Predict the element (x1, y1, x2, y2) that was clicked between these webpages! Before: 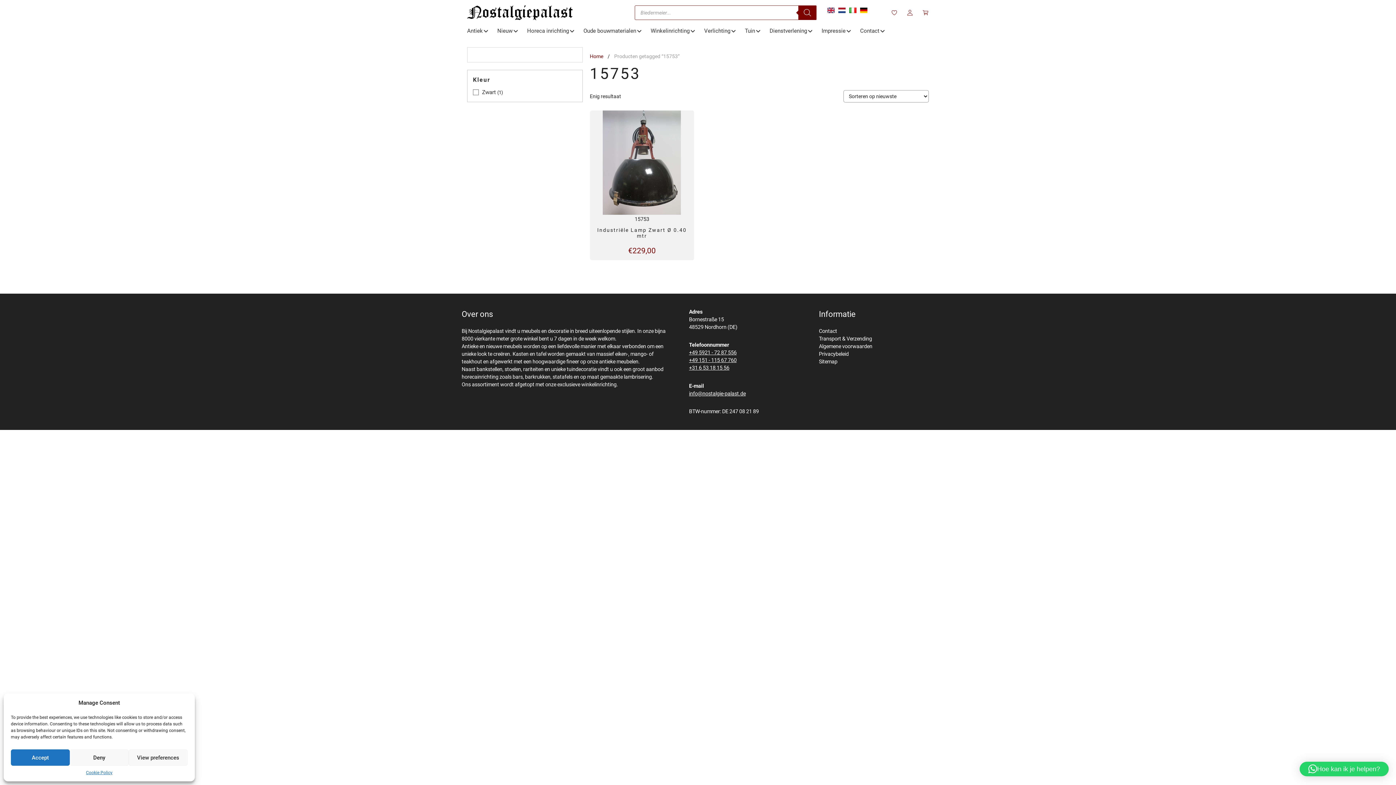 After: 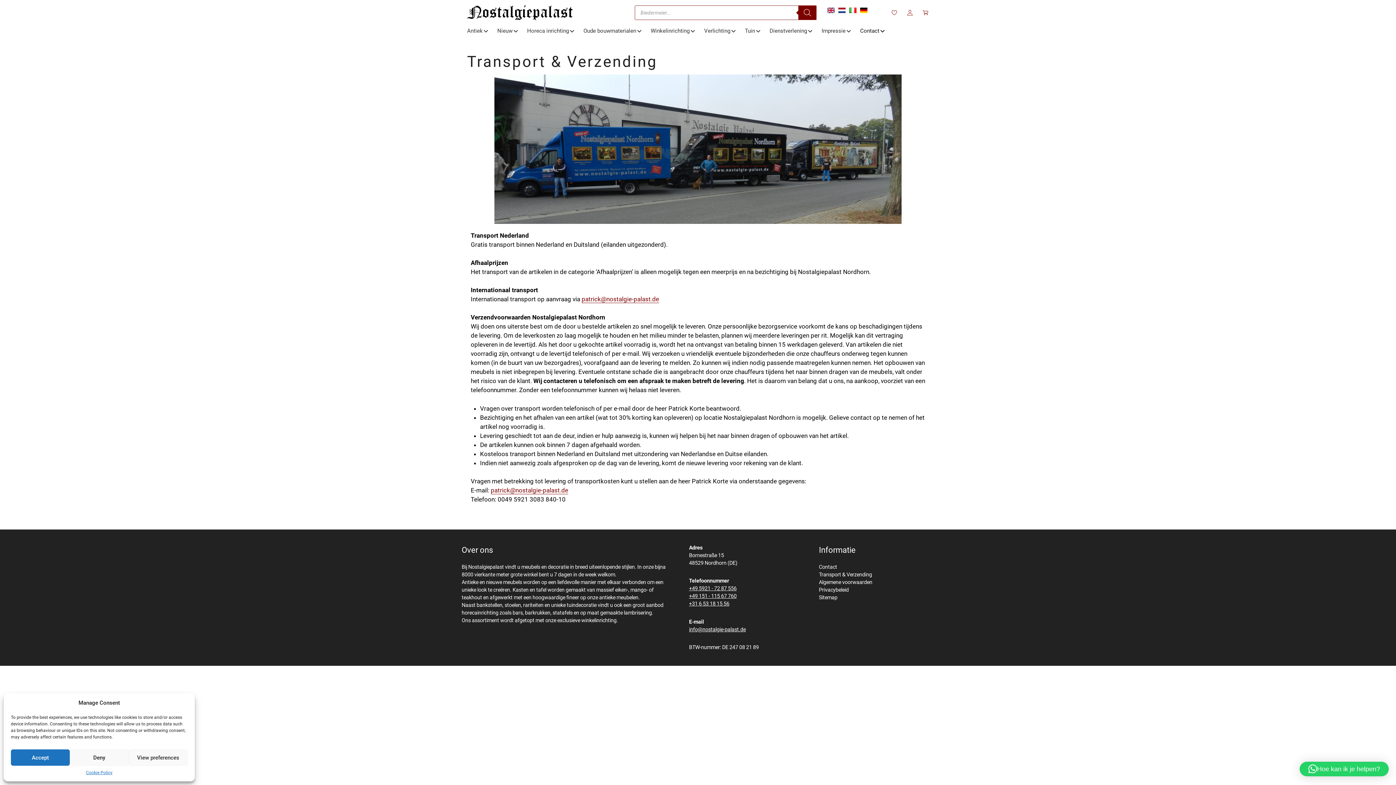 Action: bbox: (819, 336, 872, 342) label: Transport & Verzending